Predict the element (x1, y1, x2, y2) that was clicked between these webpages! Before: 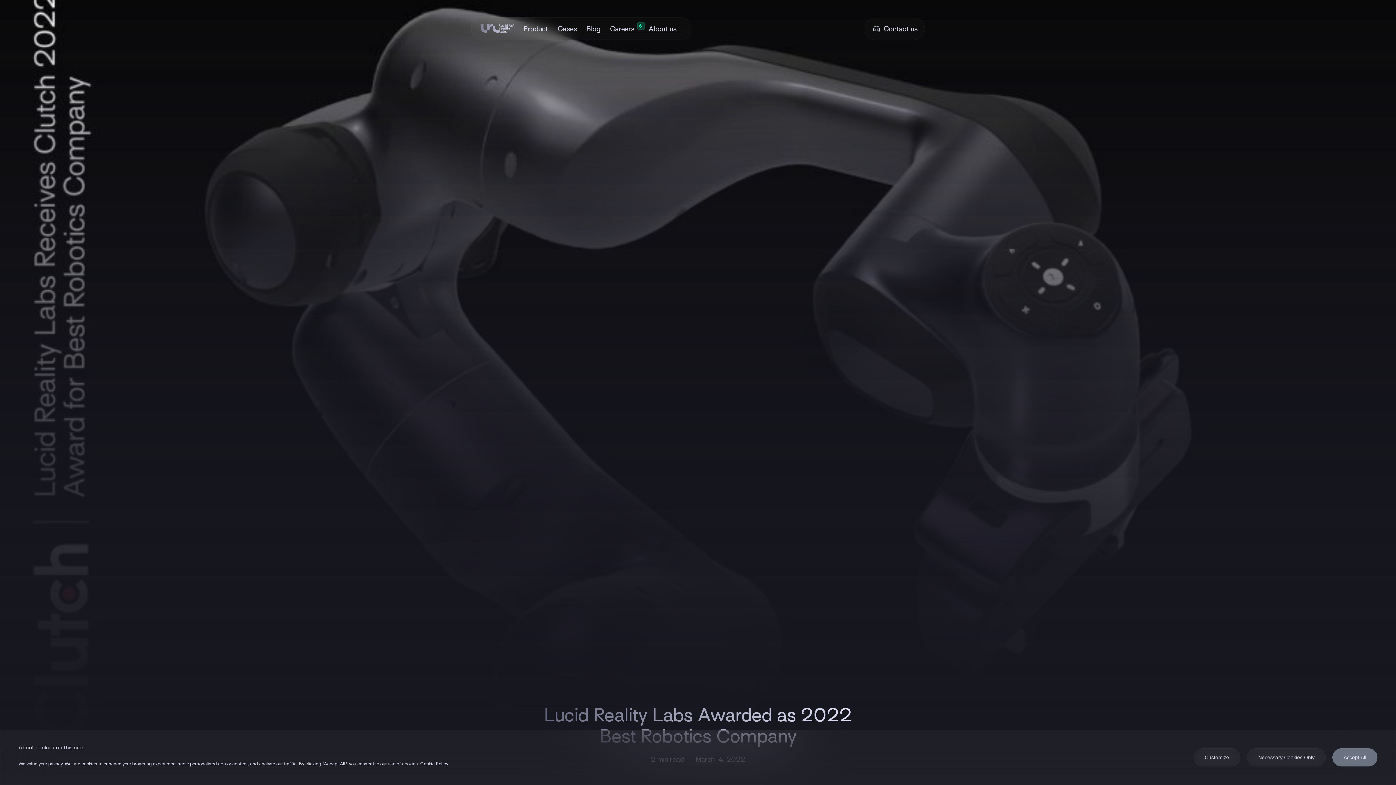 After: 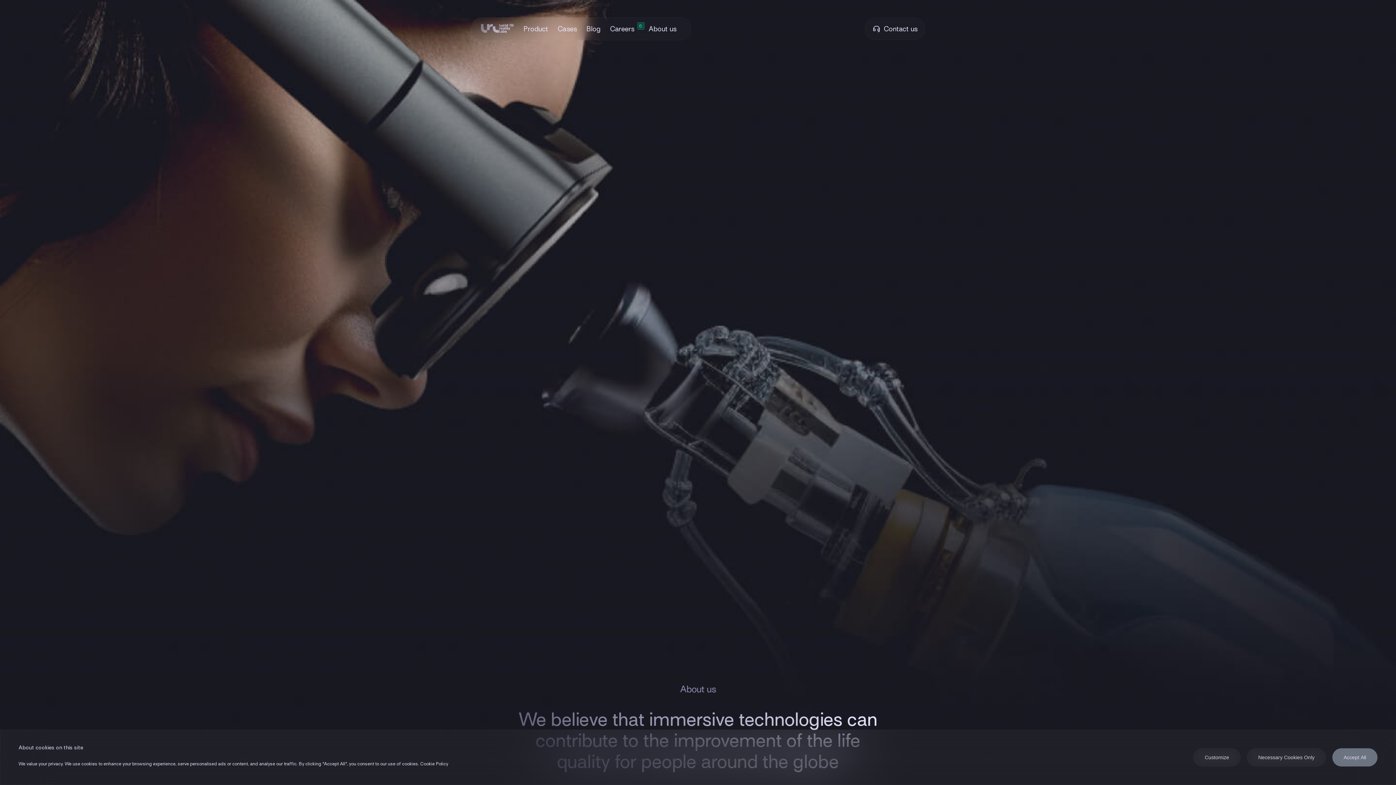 Action: bbox: (644, 17, 681, 40) label: About us